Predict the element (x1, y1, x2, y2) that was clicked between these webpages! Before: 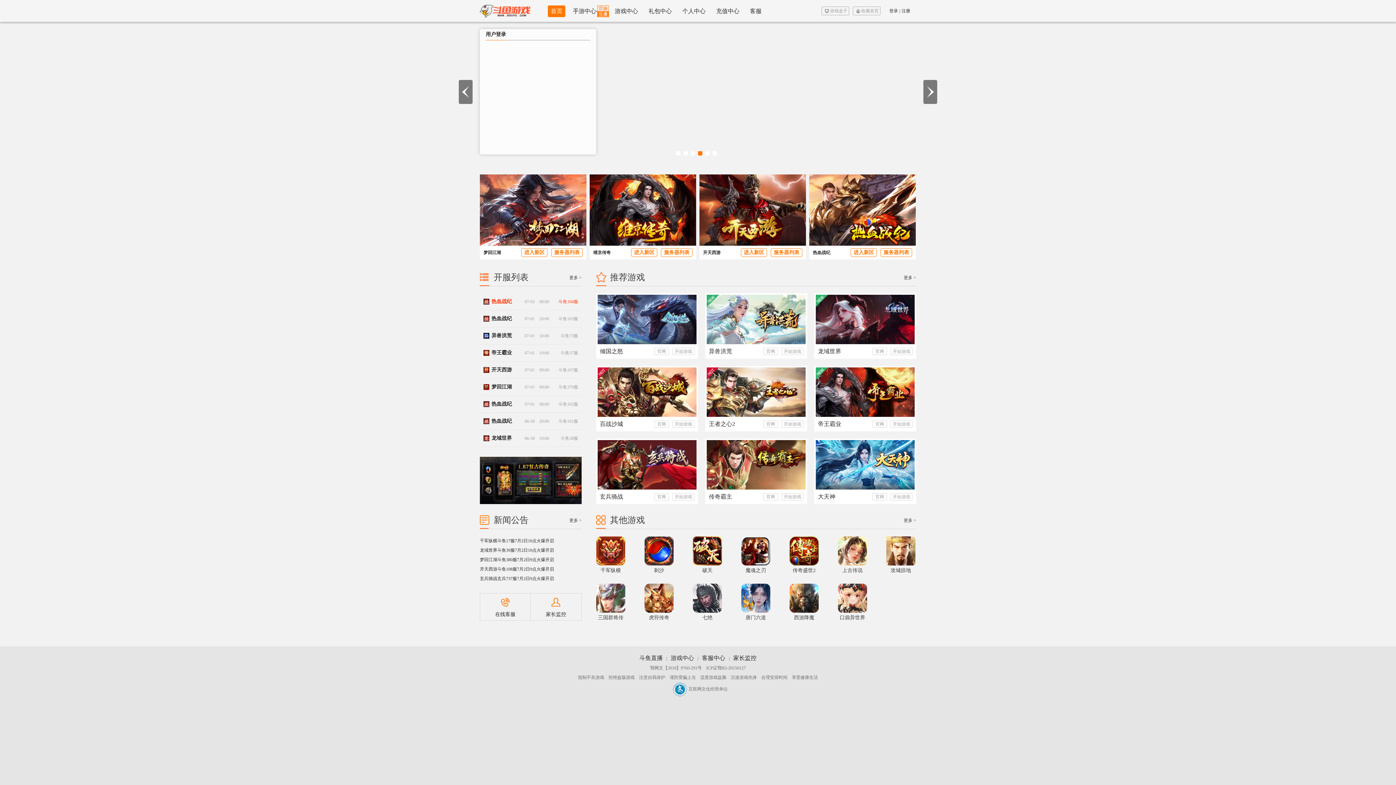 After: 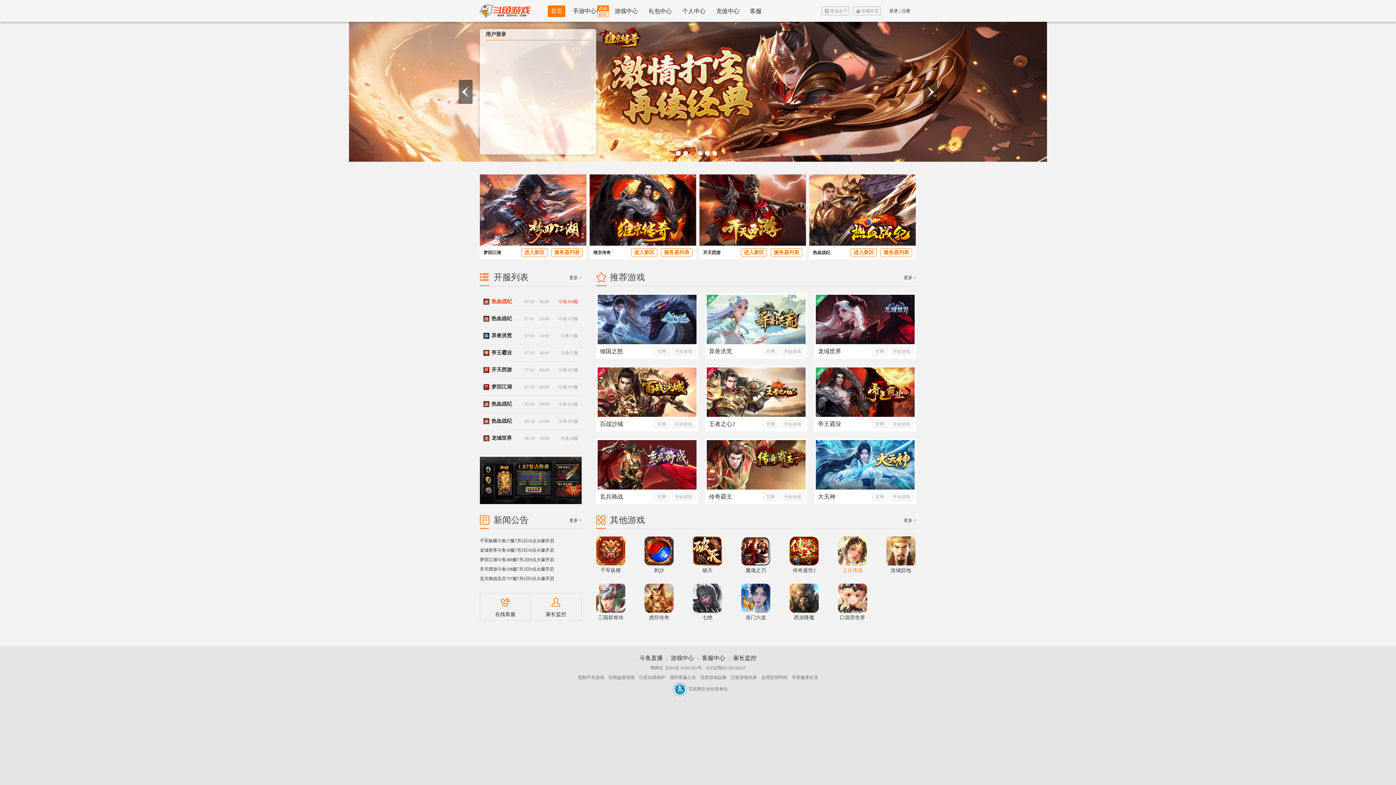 Action: bbox: (838, 536, 867, 576) label: 上古传说